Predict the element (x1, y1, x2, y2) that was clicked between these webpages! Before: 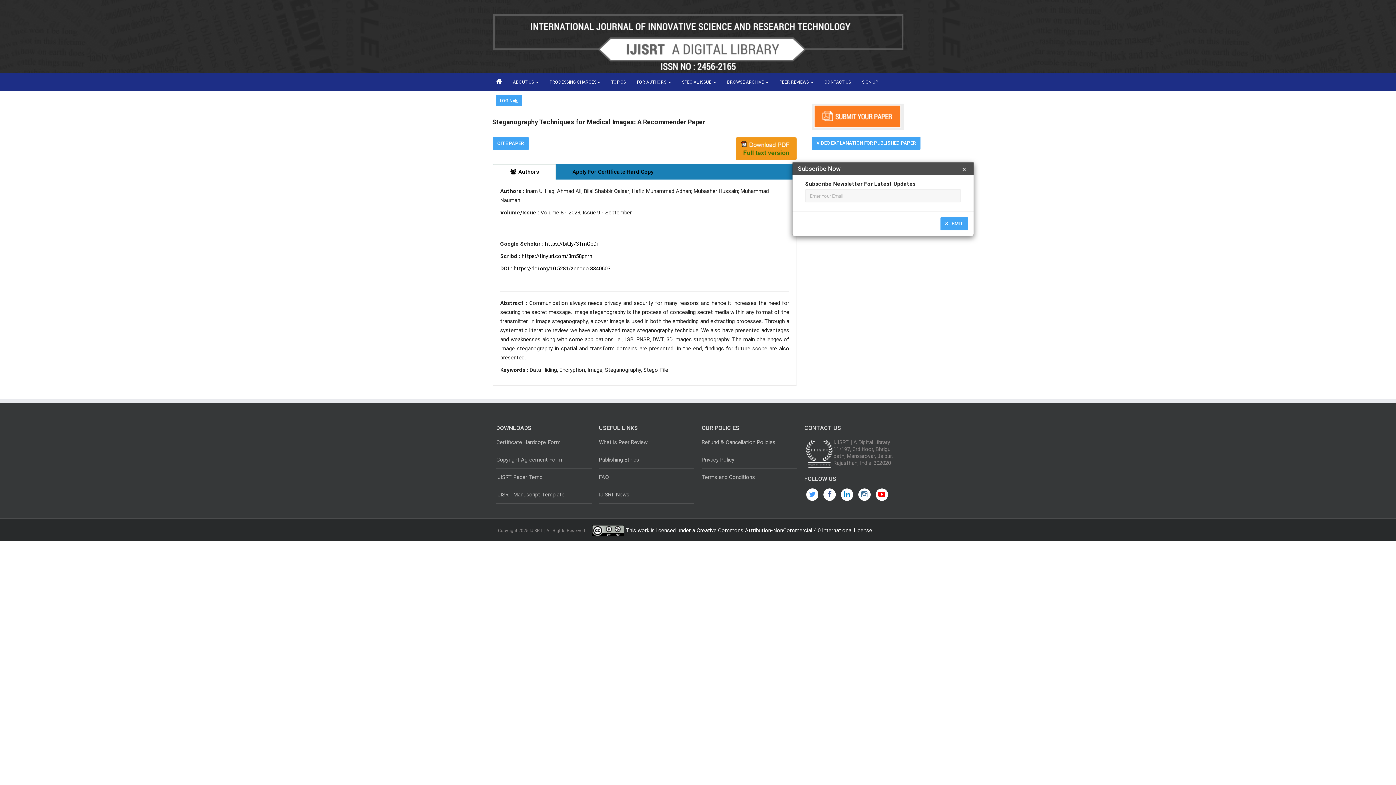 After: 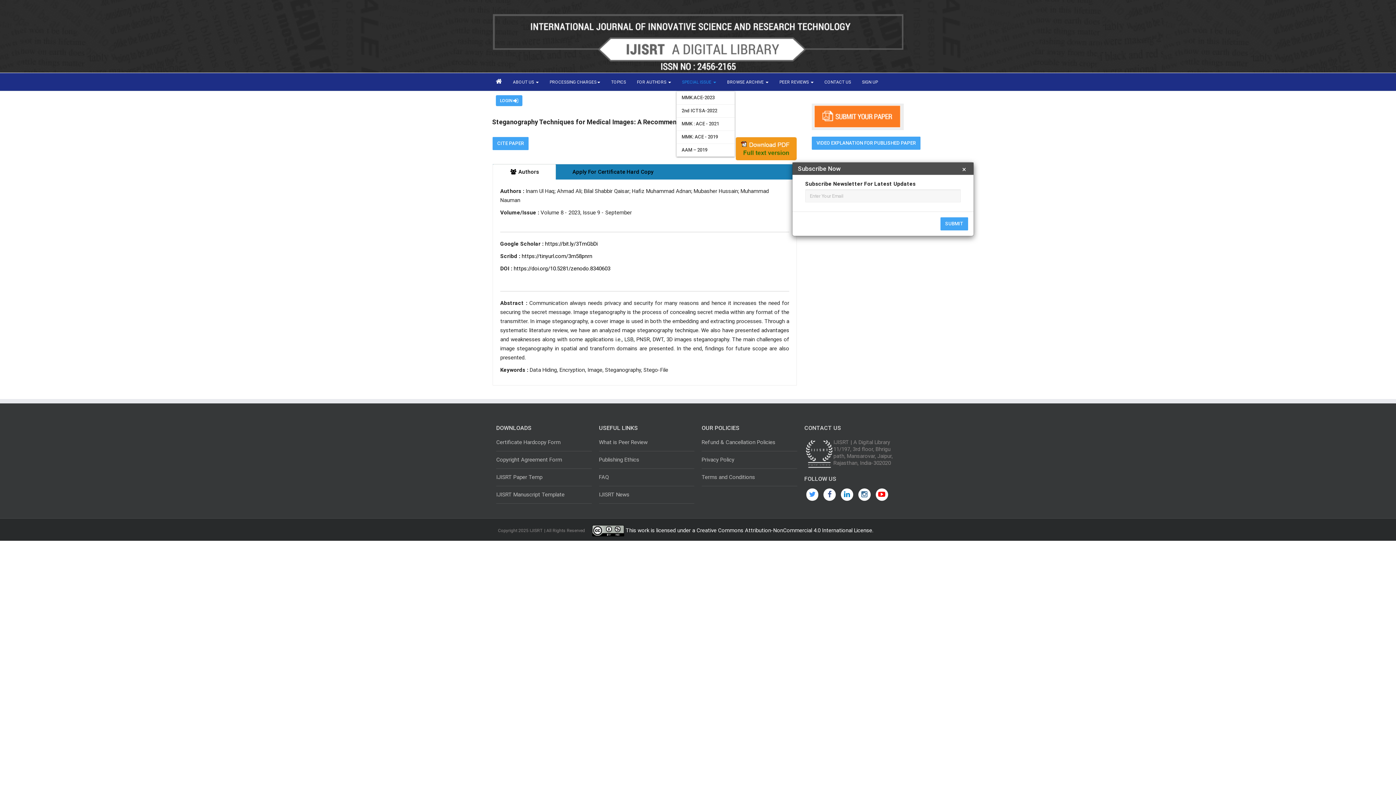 Action: label: SPECIAL ISSUE  bbox: (676, 73, 721, 91)